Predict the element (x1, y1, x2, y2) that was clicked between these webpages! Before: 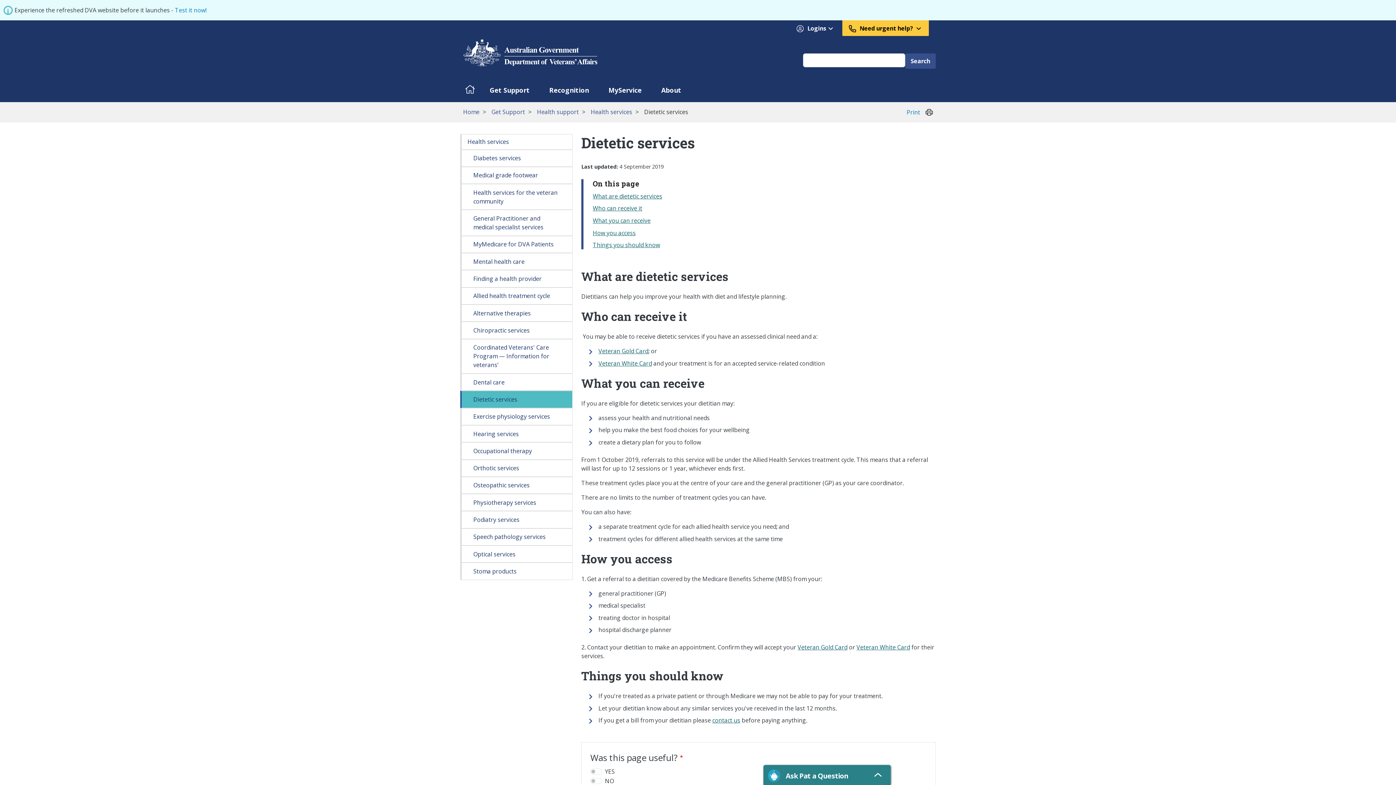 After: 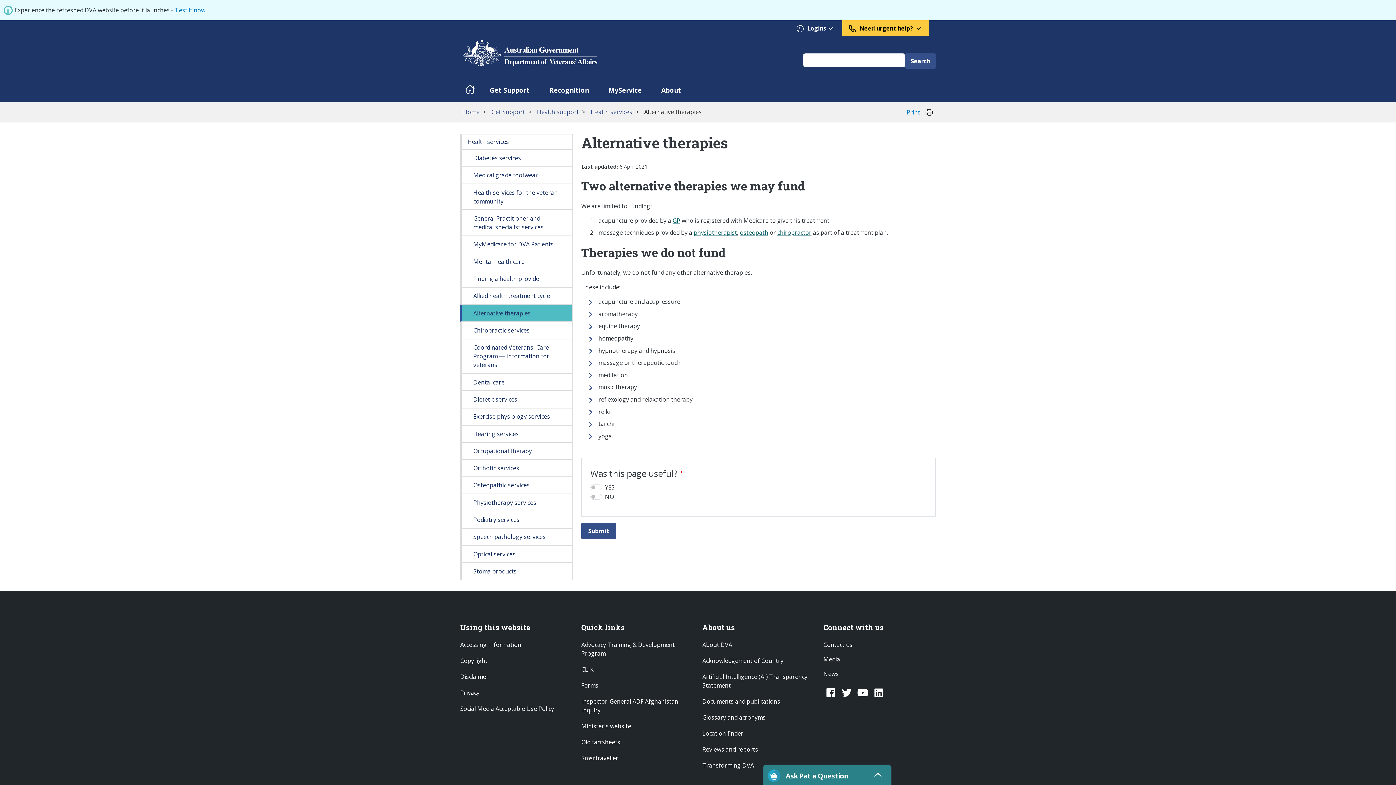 Action: label: Alternative therapies bbox: (460, 304, 572, 321)